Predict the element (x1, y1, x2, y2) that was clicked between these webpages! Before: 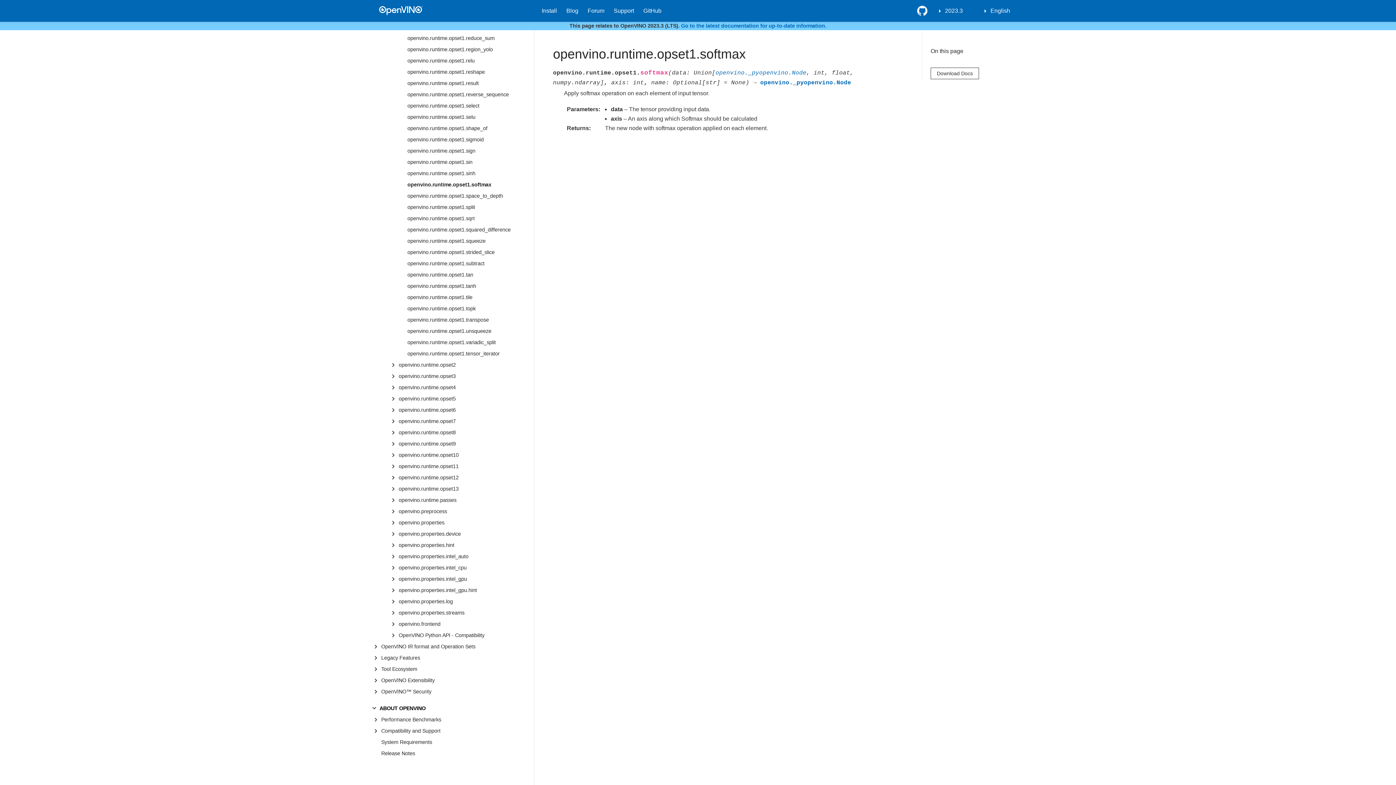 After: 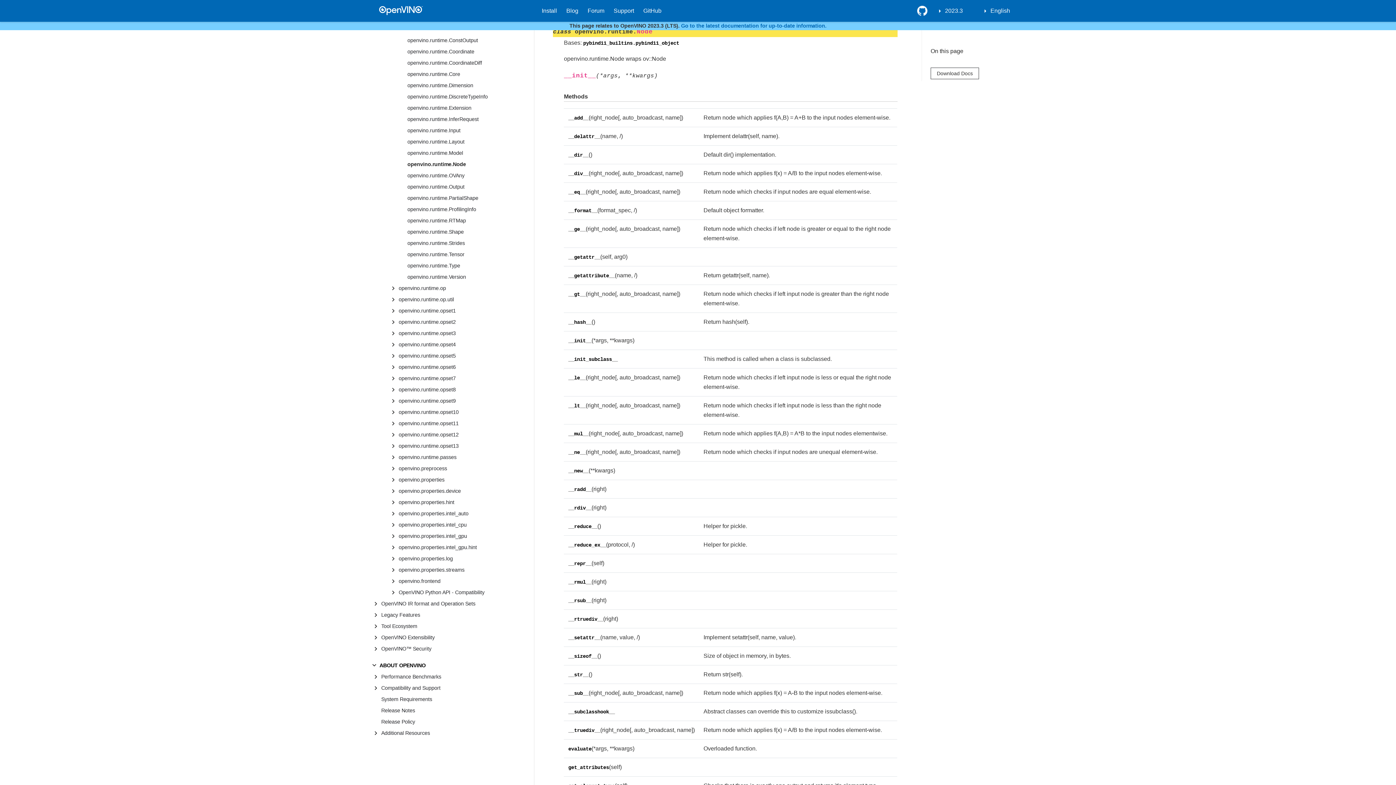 Action: bbox: (760, 79, 851, 86) label: openvino._pyopenvino.Node